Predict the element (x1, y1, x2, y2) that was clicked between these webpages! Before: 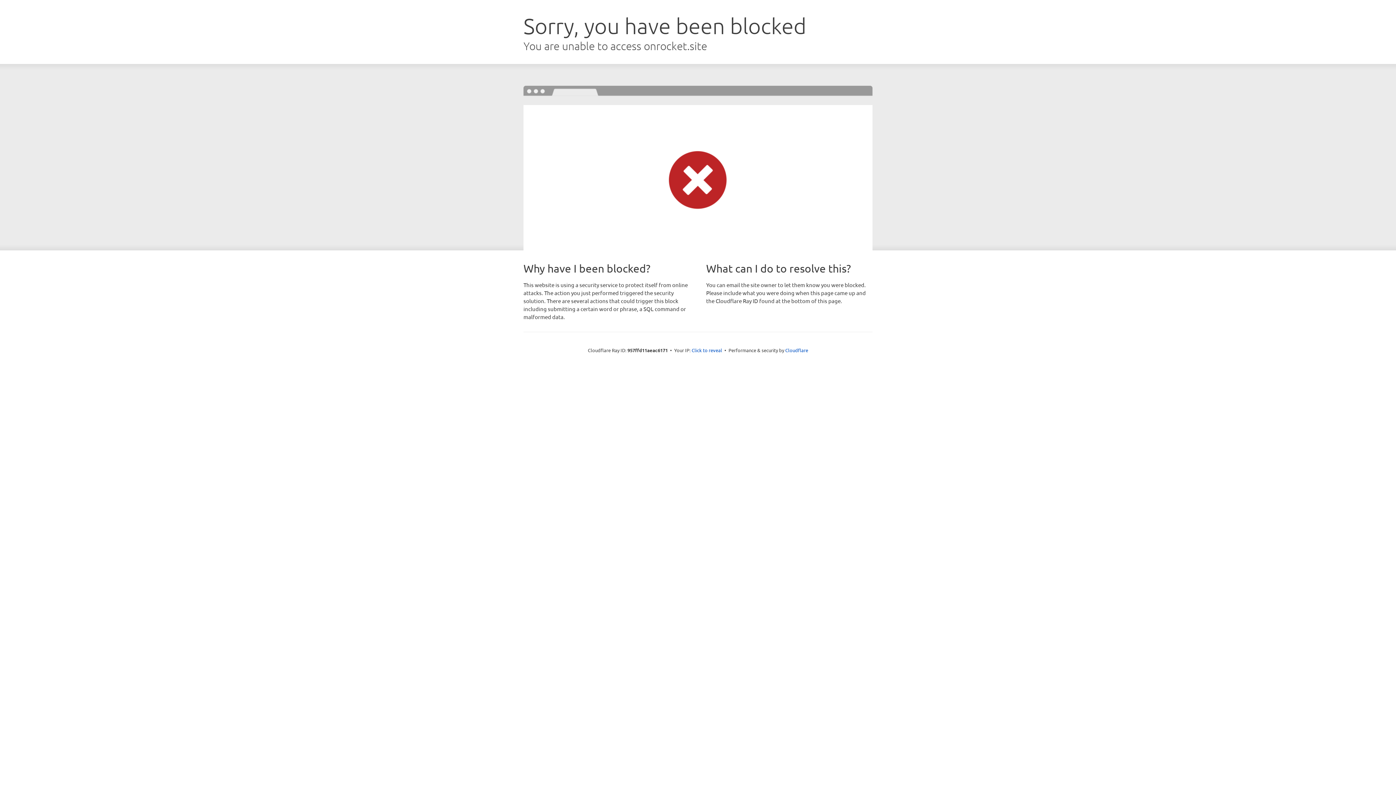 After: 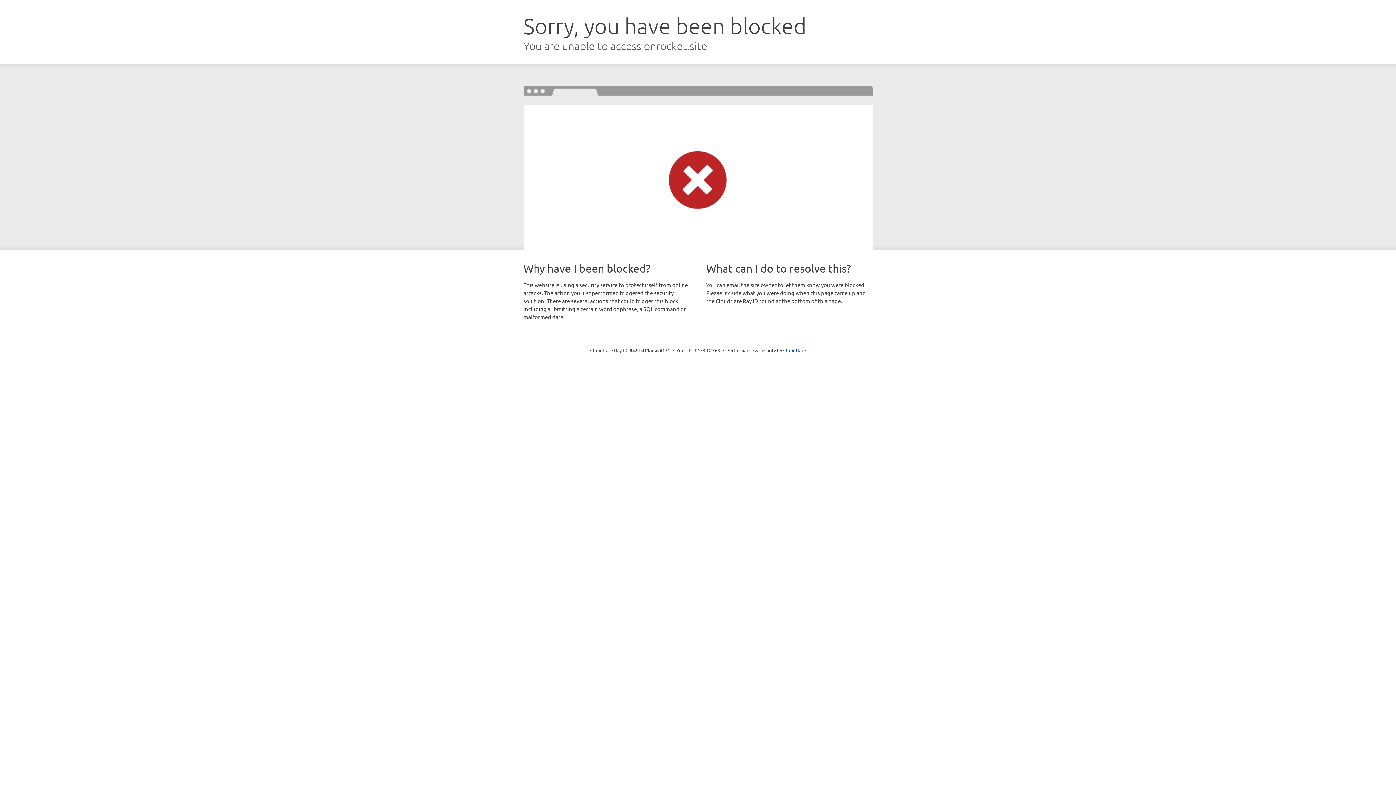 Action: label: Click to reveal bbox: (691, 346, 722, 353)